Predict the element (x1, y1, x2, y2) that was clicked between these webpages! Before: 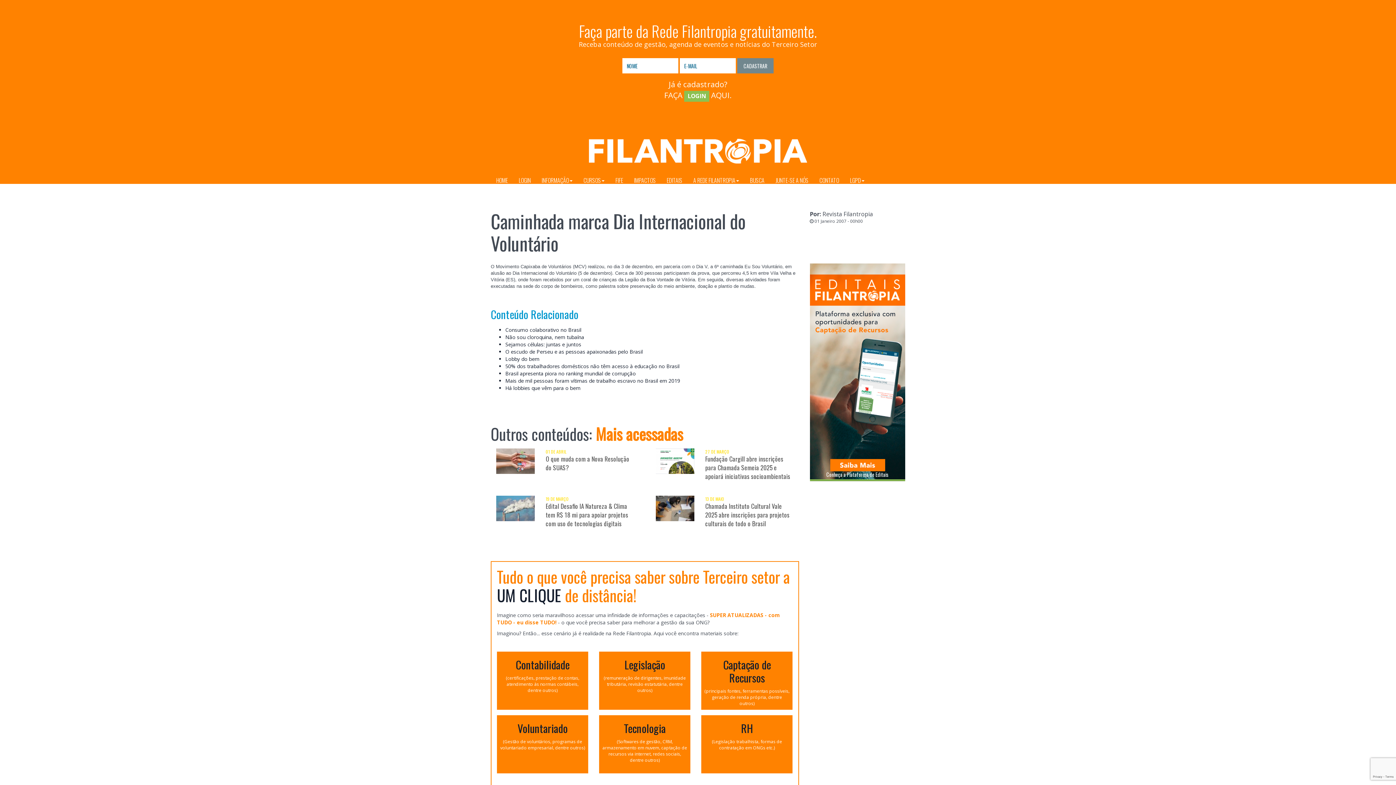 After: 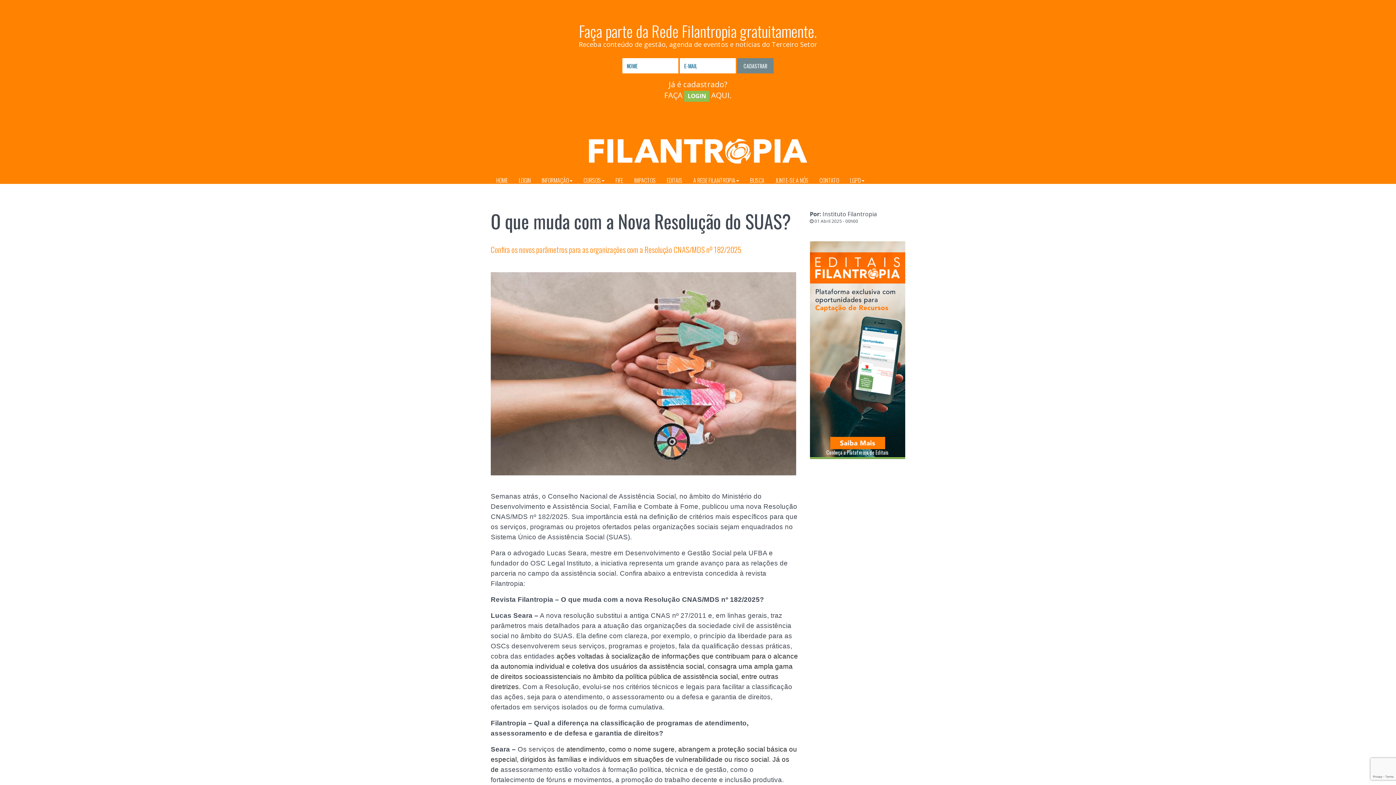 Action: bbox: (496, 448, 534, 474)